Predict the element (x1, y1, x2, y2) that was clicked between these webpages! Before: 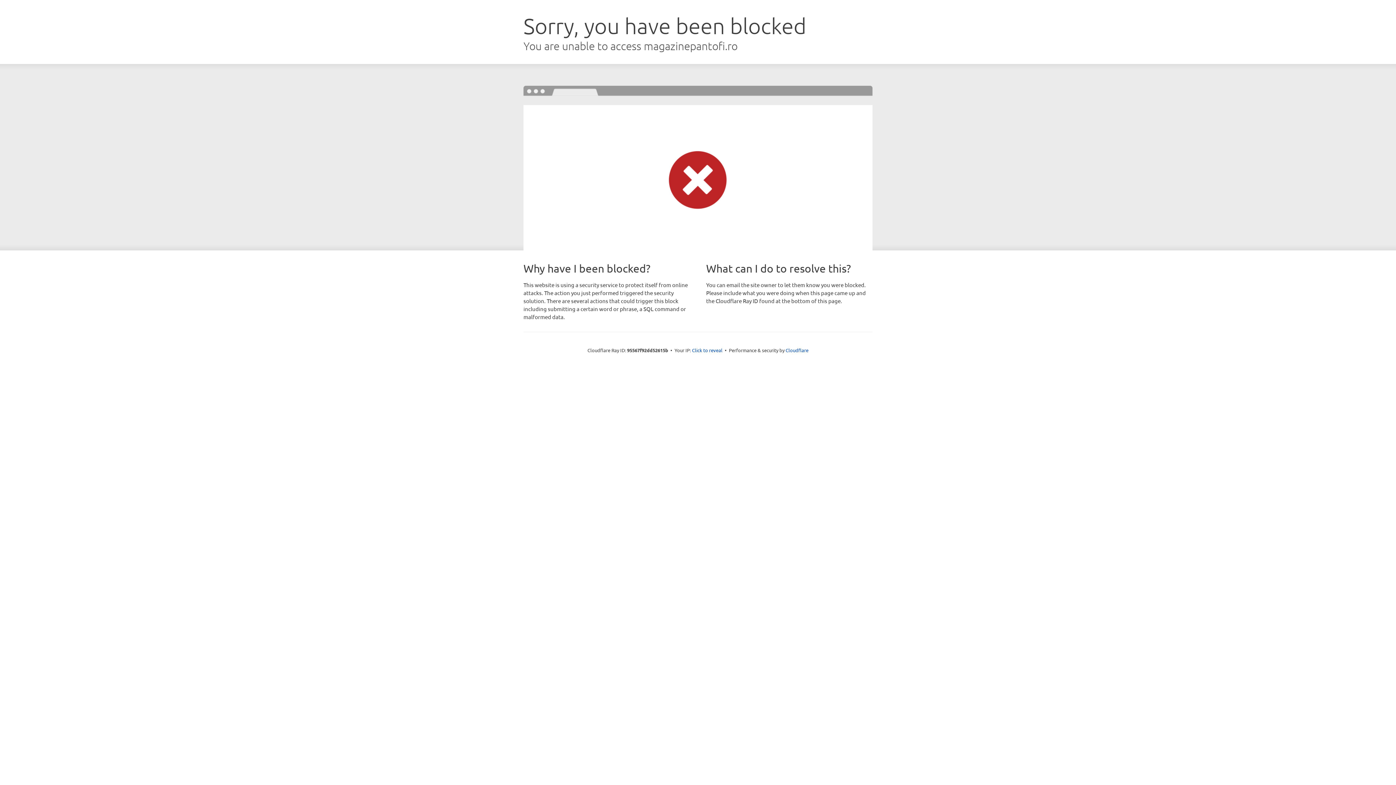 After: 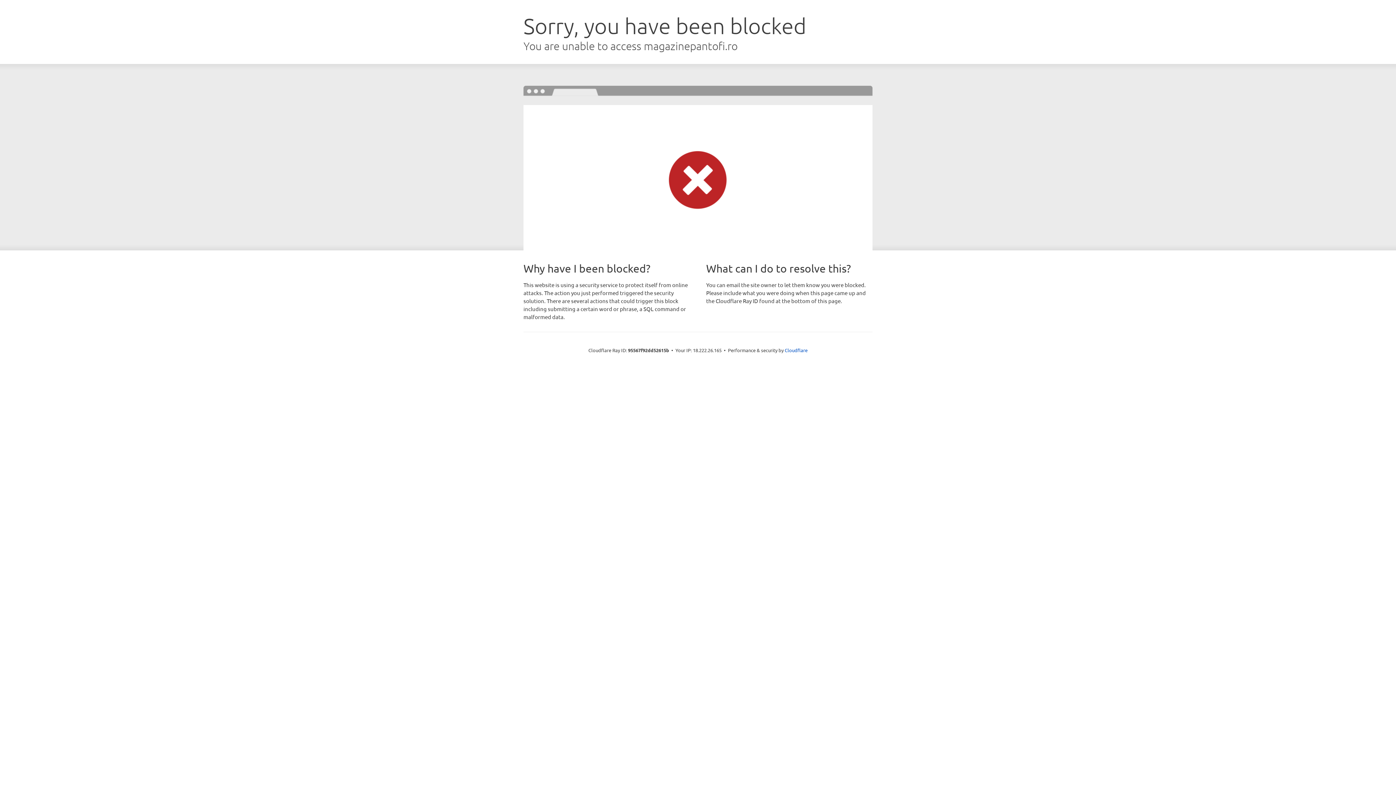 Action: label: Click to reveal bbox: (692, 346, 722, 353)